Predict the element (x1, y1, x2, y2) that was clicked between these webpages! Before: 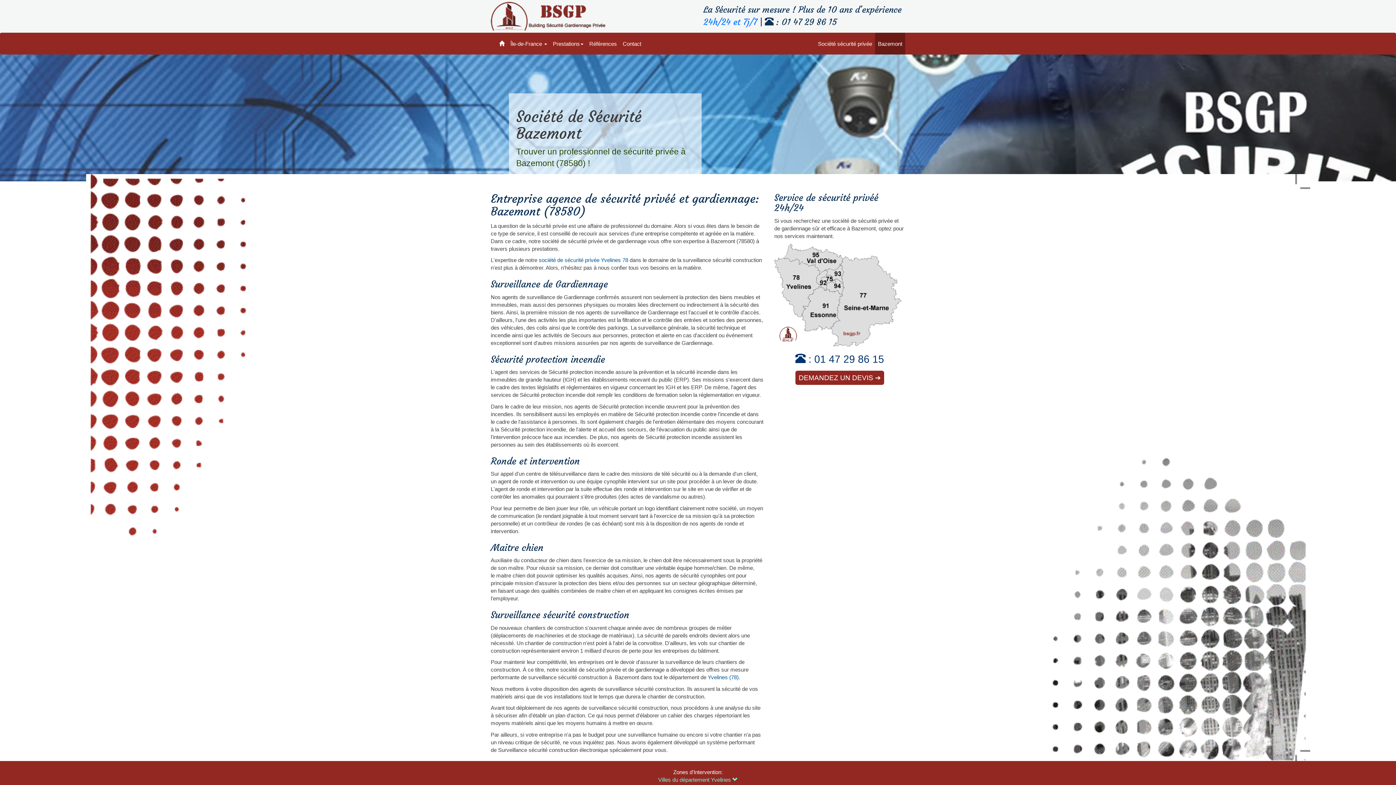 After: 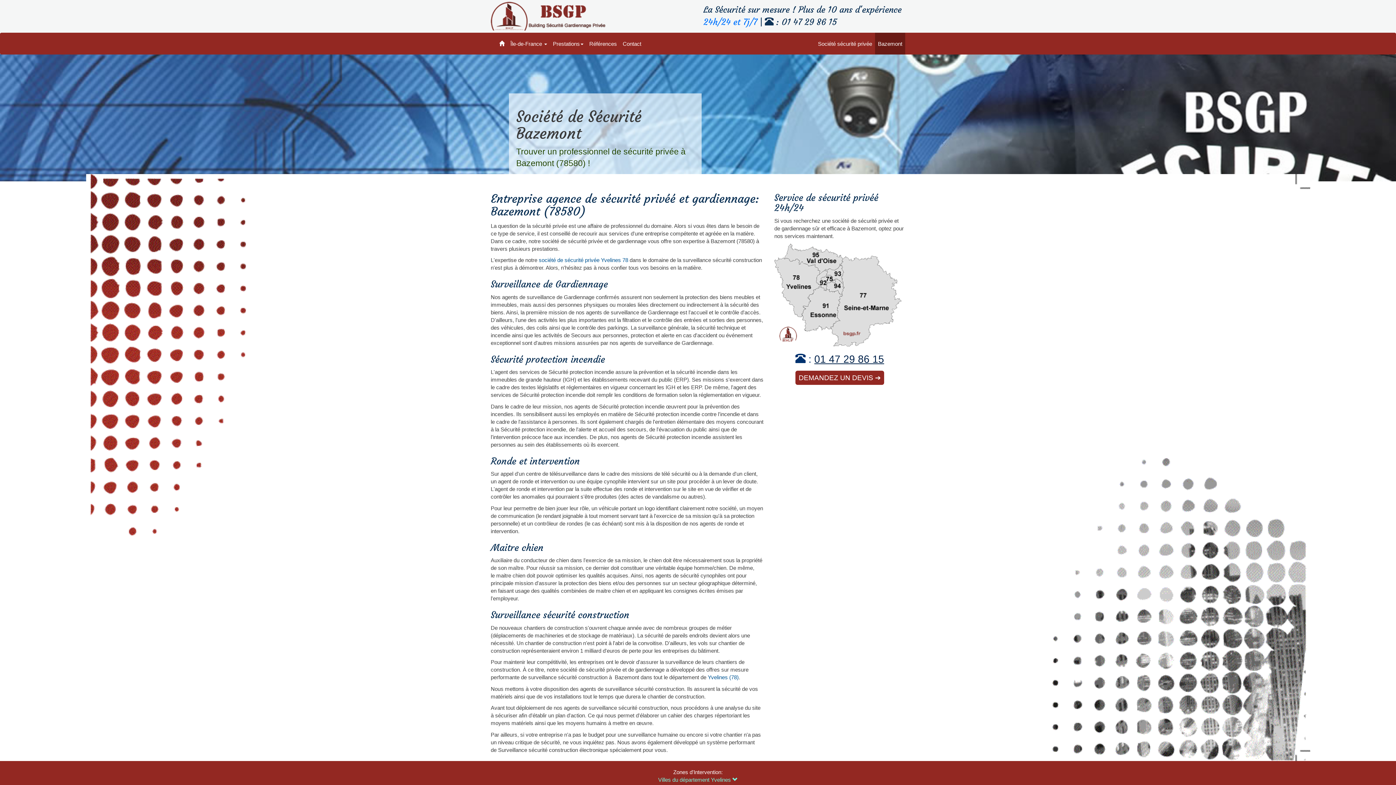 Action: label: 01 47 29 86 15 bbox: (814, 348, 884, 365)